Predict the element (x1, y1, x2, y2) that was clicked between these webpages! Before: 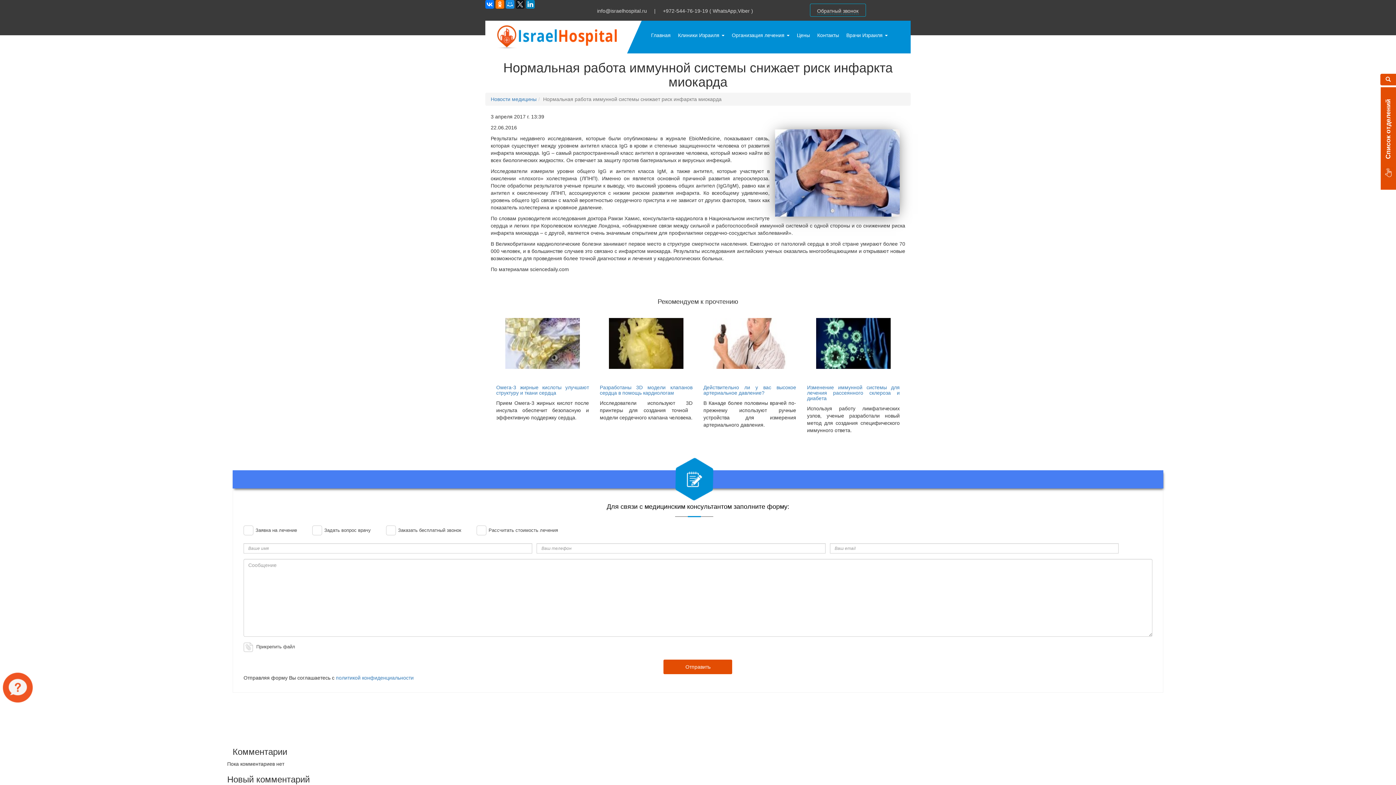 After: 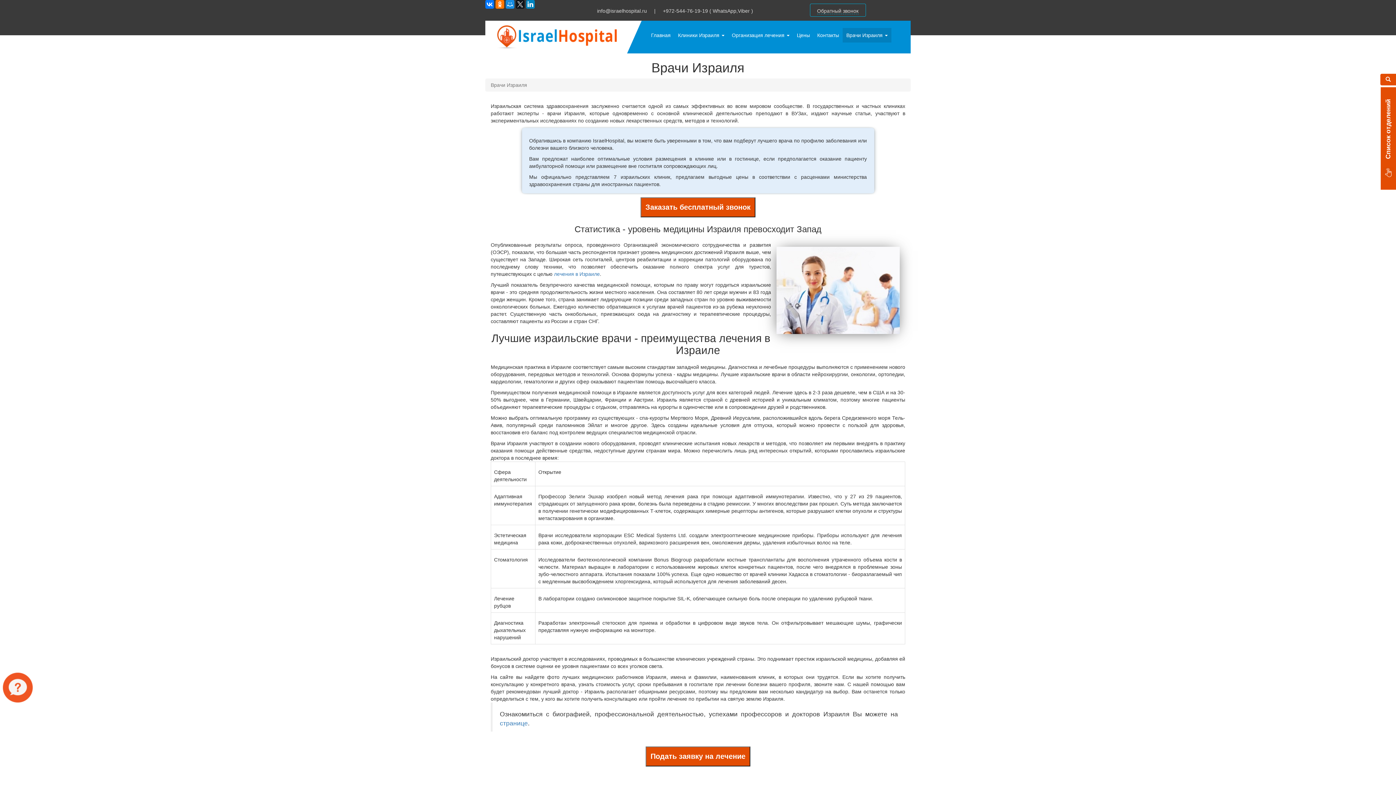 Action: bbox: (842, 28, 891, 42) label: Врачи Израиля 